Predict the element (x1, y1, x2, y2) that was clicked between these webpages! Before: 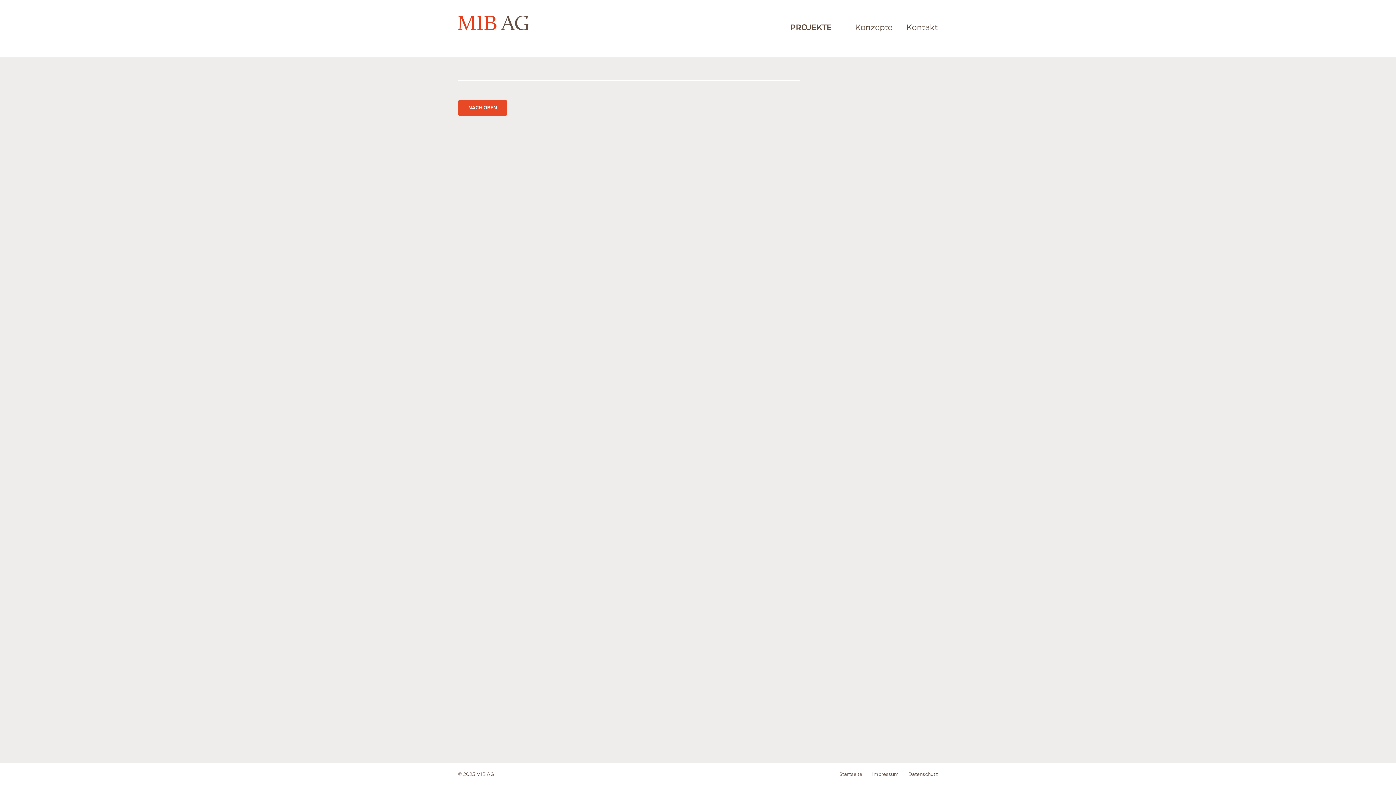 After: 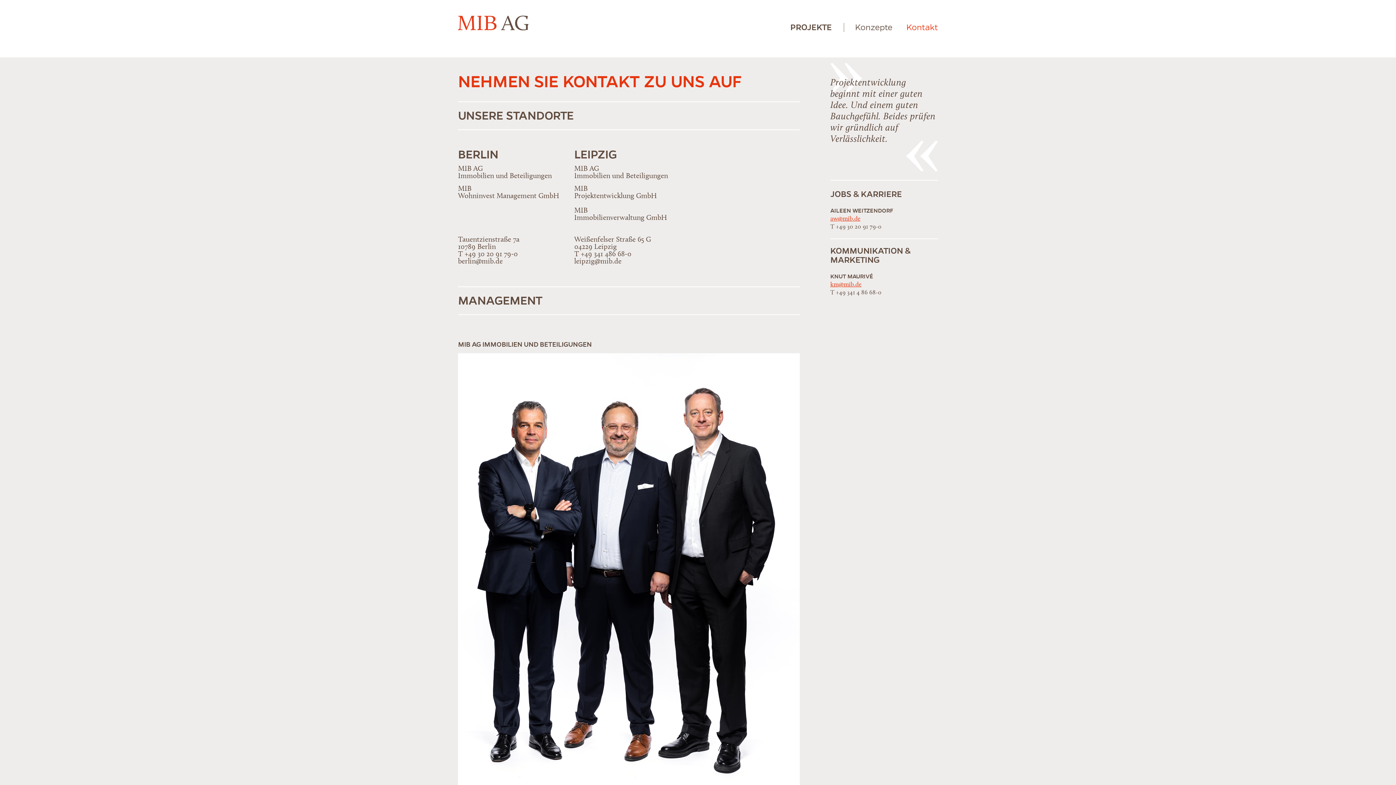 Action: bbox: (906, 22, 938, 32) label: Kontakt